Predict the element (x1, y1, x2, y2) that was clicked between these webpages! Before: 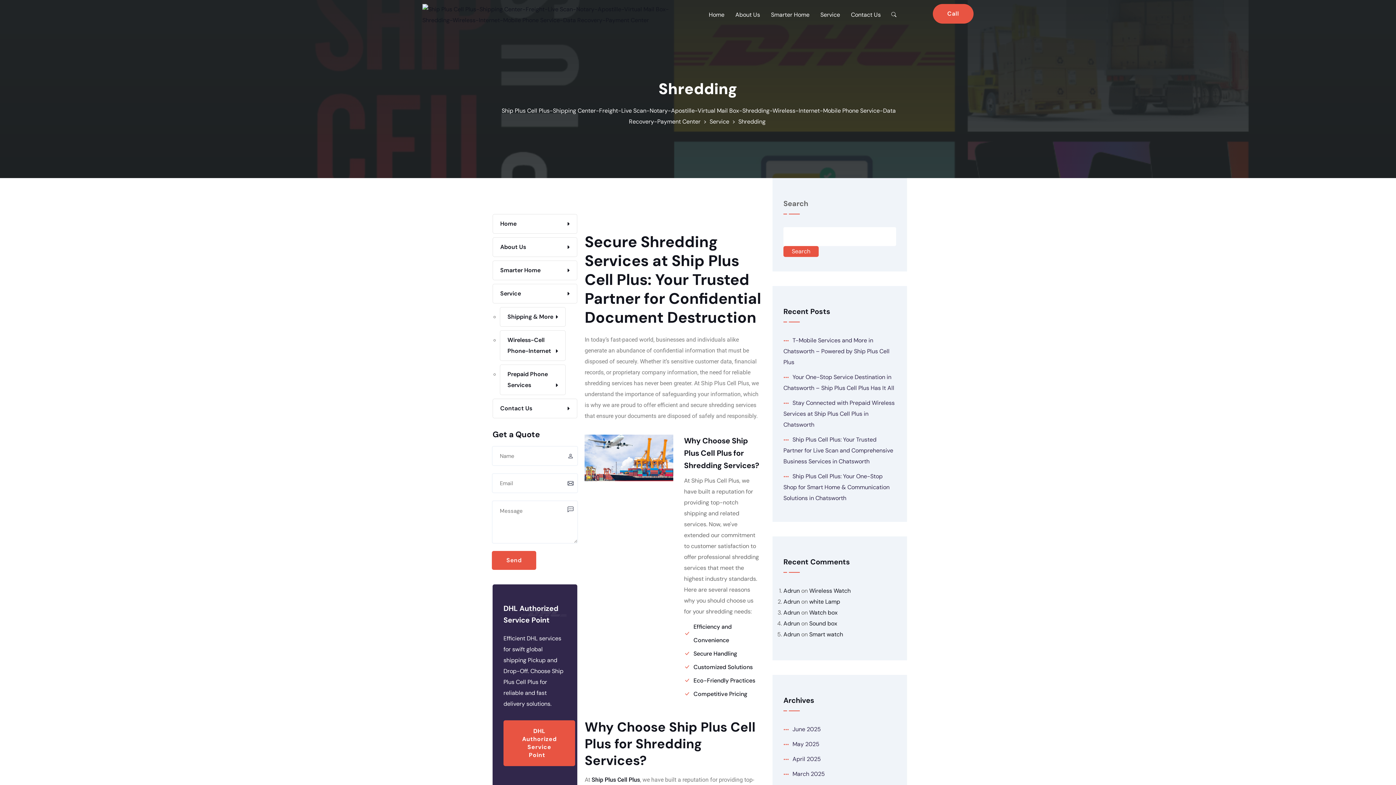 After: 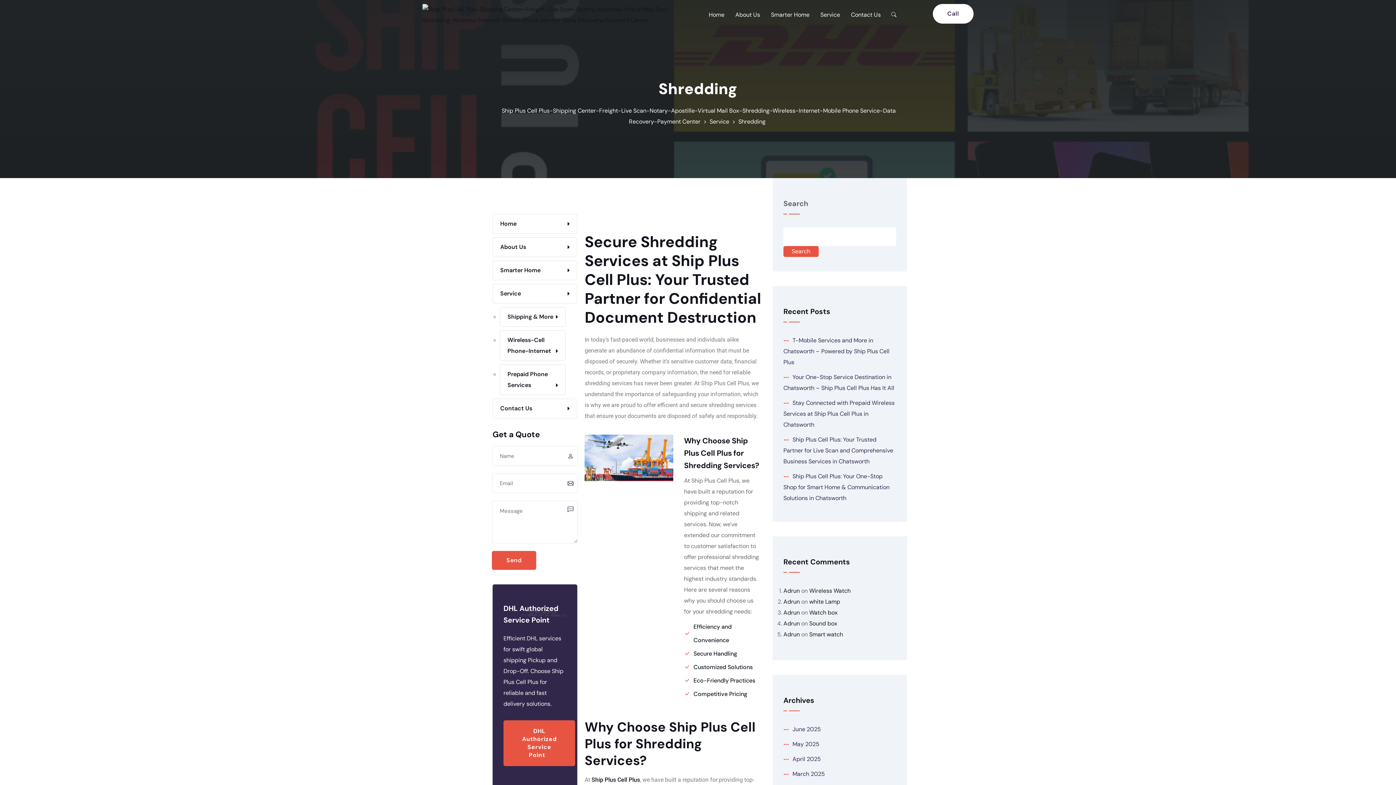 Action: label: Call bbox: (933, 4, 973, 23)